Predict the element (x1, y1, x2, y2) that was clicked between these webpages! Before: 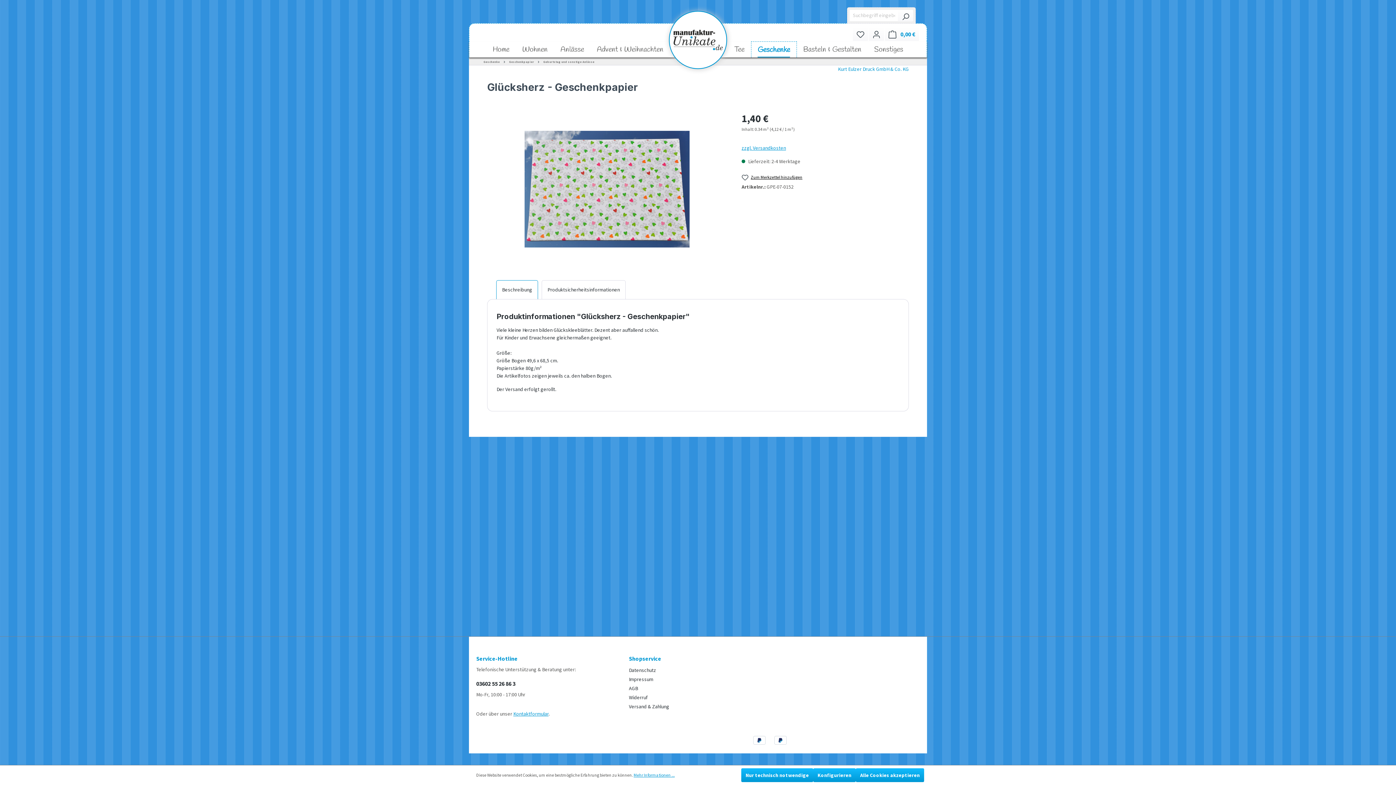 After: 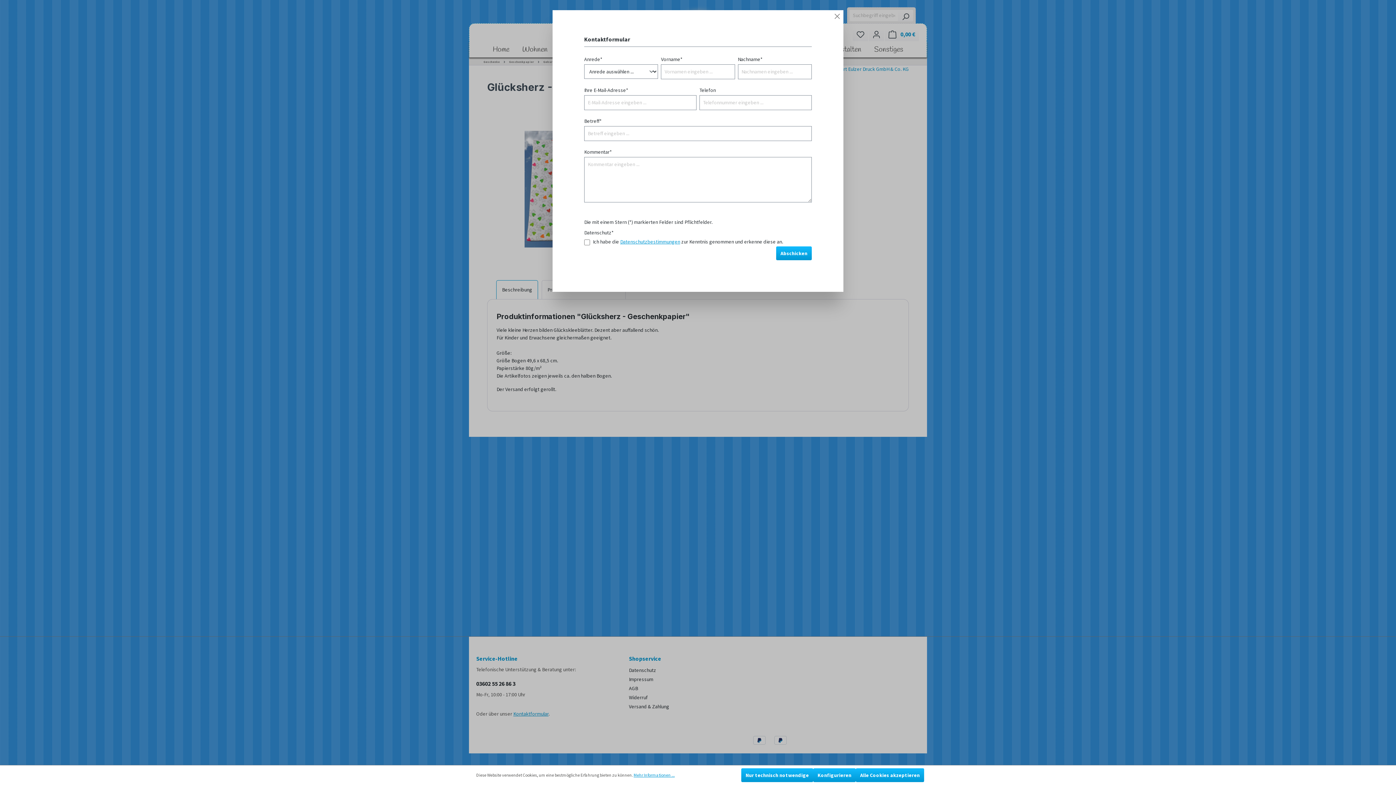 Action: bbox: (513, 710, 548, 717) label: Kontaktformular